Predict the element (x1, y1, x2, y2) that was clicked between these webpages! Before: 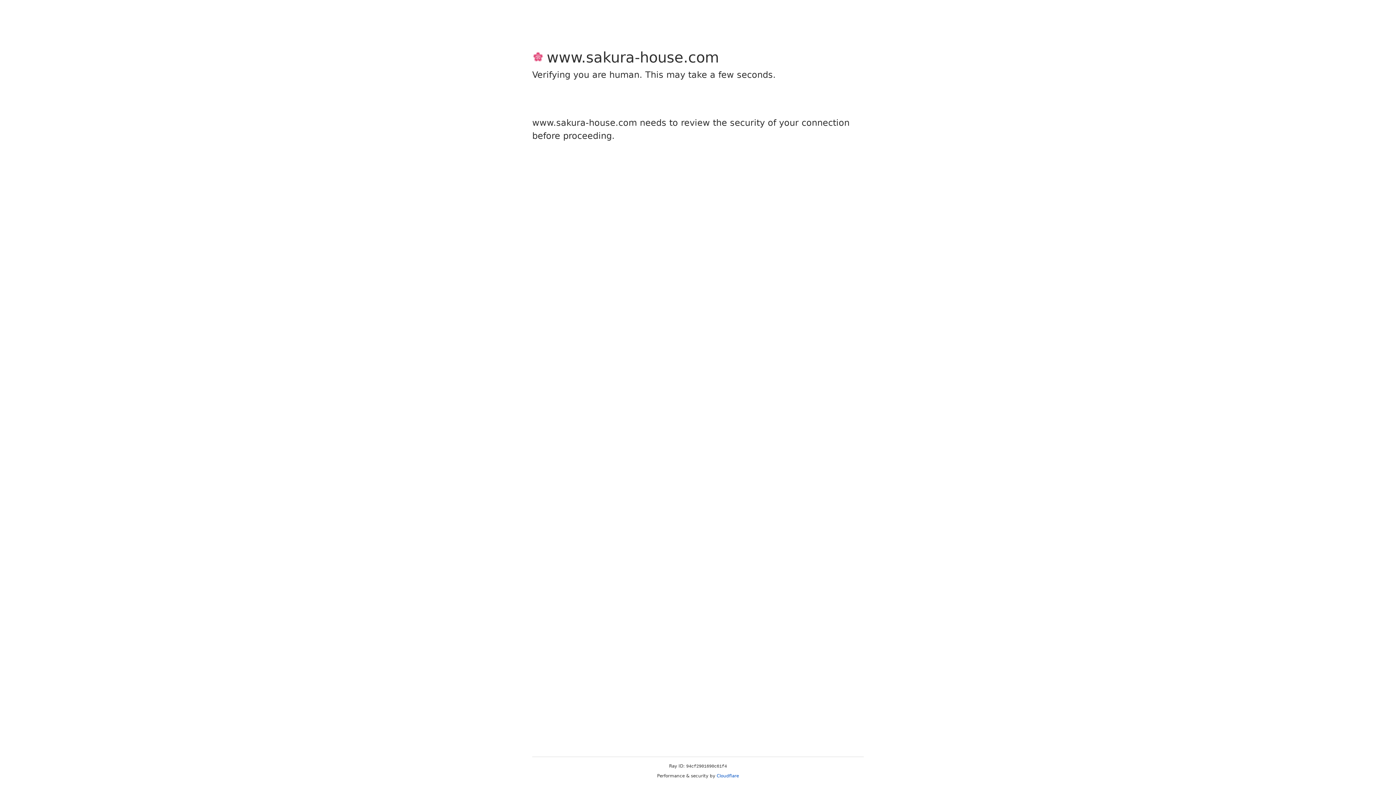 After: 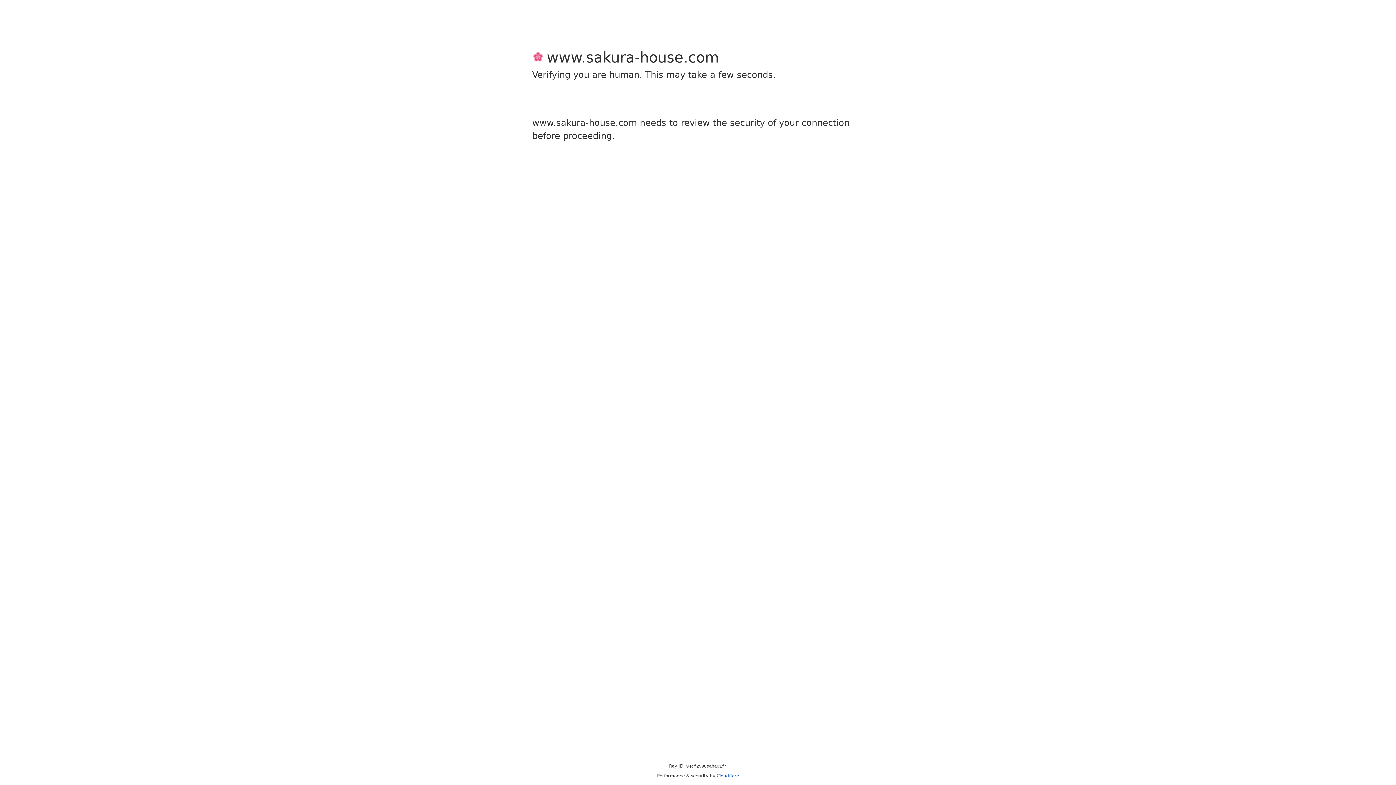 Action: label: Cloudflare bbox: (716, 773, 739, 778)